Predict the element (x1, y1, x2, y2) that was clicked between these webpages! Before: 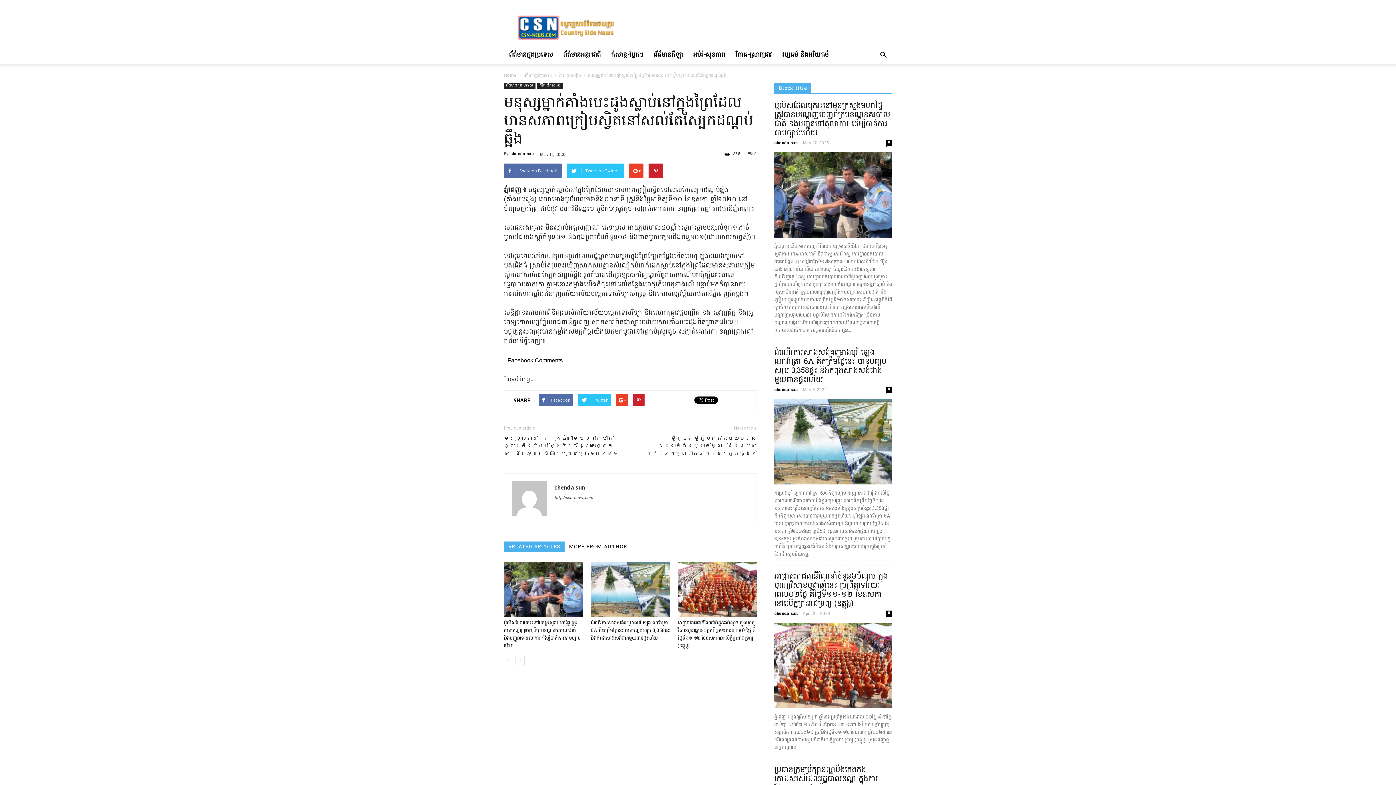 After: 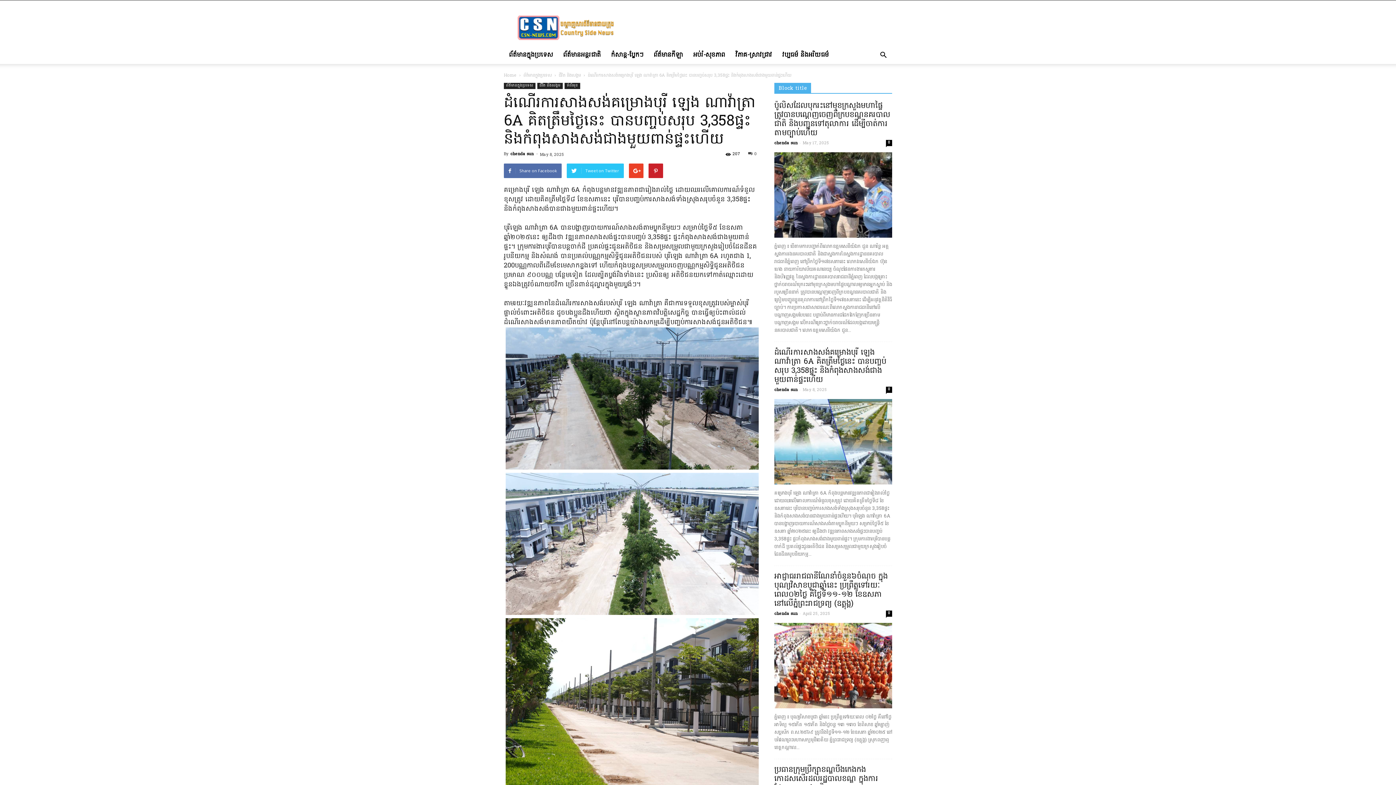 Action: bbox: (886, 386, 892, 393) label: 0